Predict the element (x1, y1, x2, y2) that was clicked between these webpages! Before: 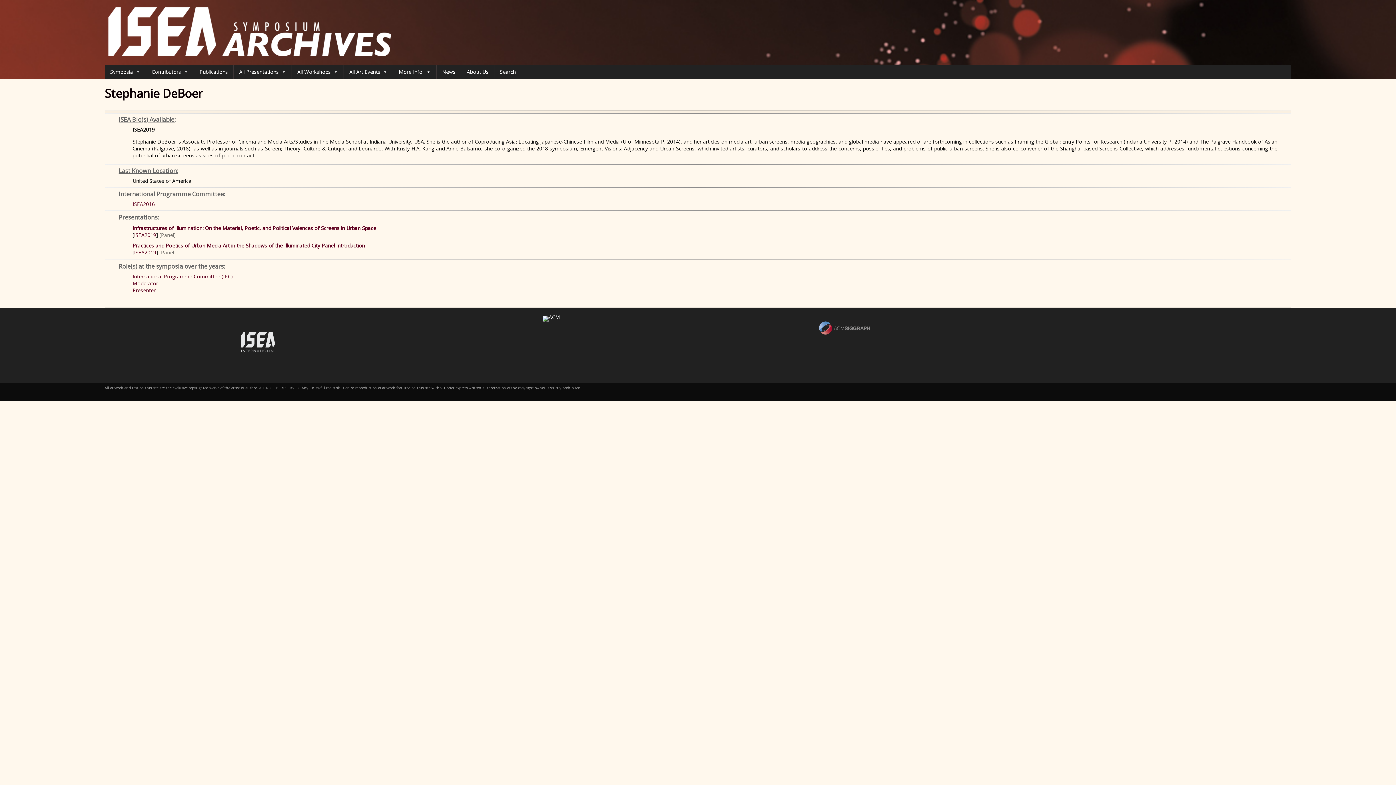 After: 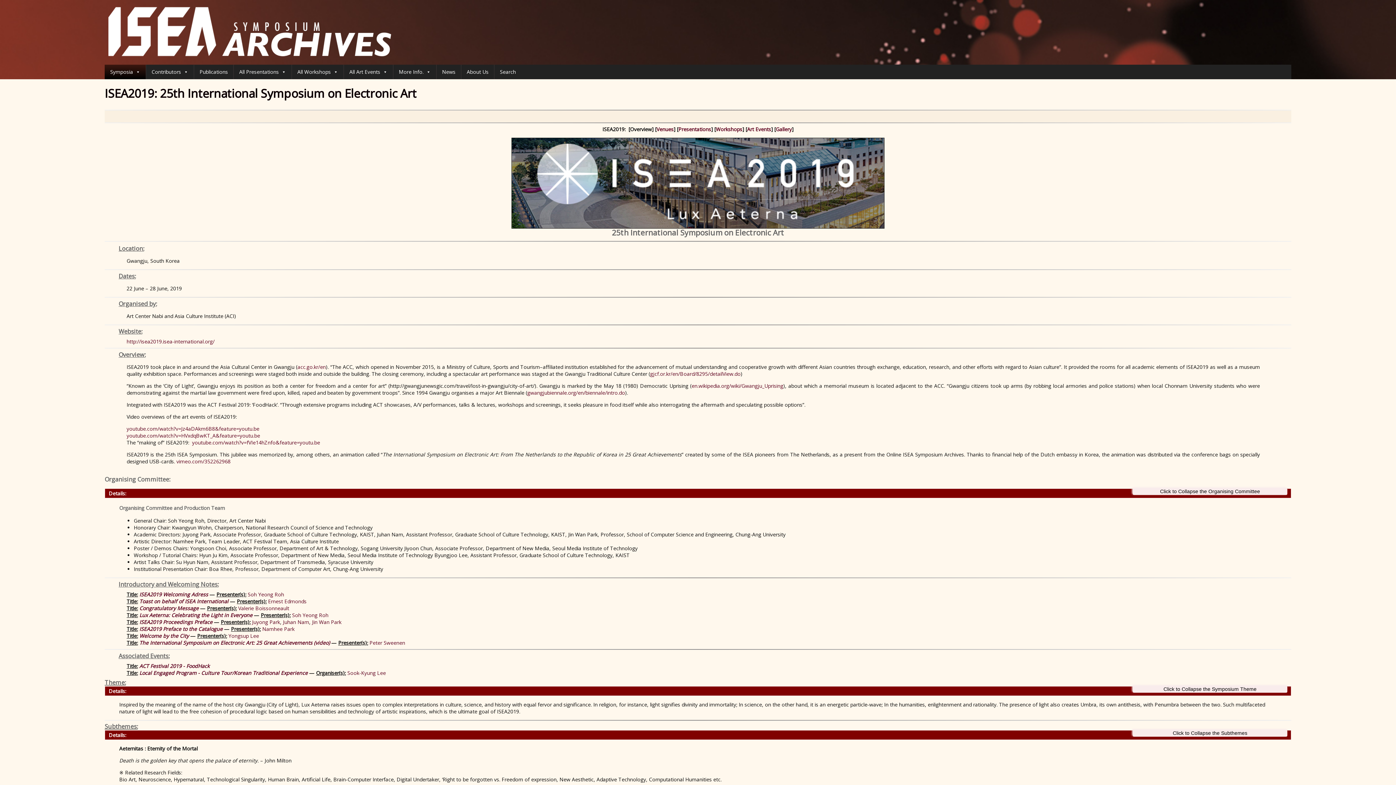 Action: bbox: (134, 249, 156, 256) label: ISEA2019